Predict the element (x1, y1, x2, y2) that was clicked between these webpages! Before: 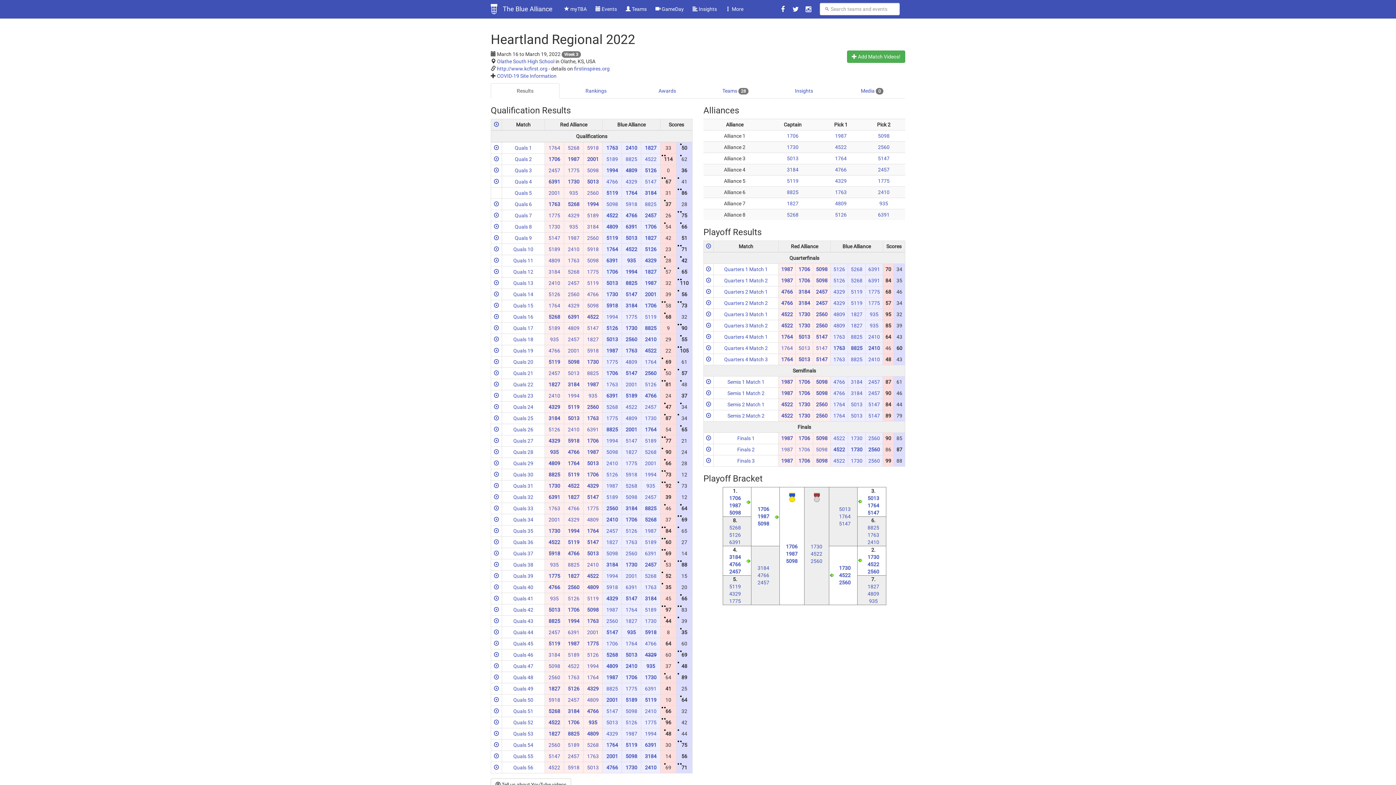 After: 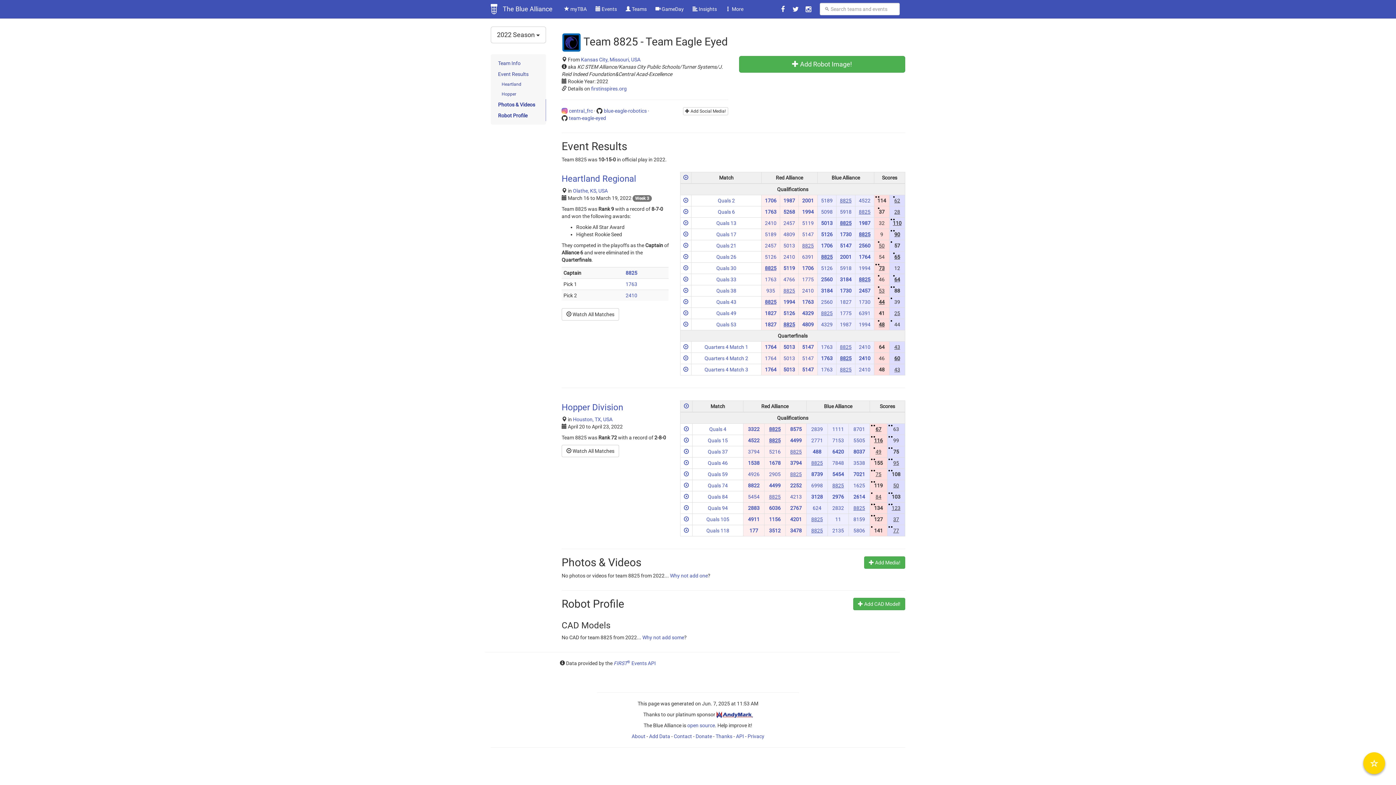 Action: label: 8825 bbox: (568, 562, 579, 568)